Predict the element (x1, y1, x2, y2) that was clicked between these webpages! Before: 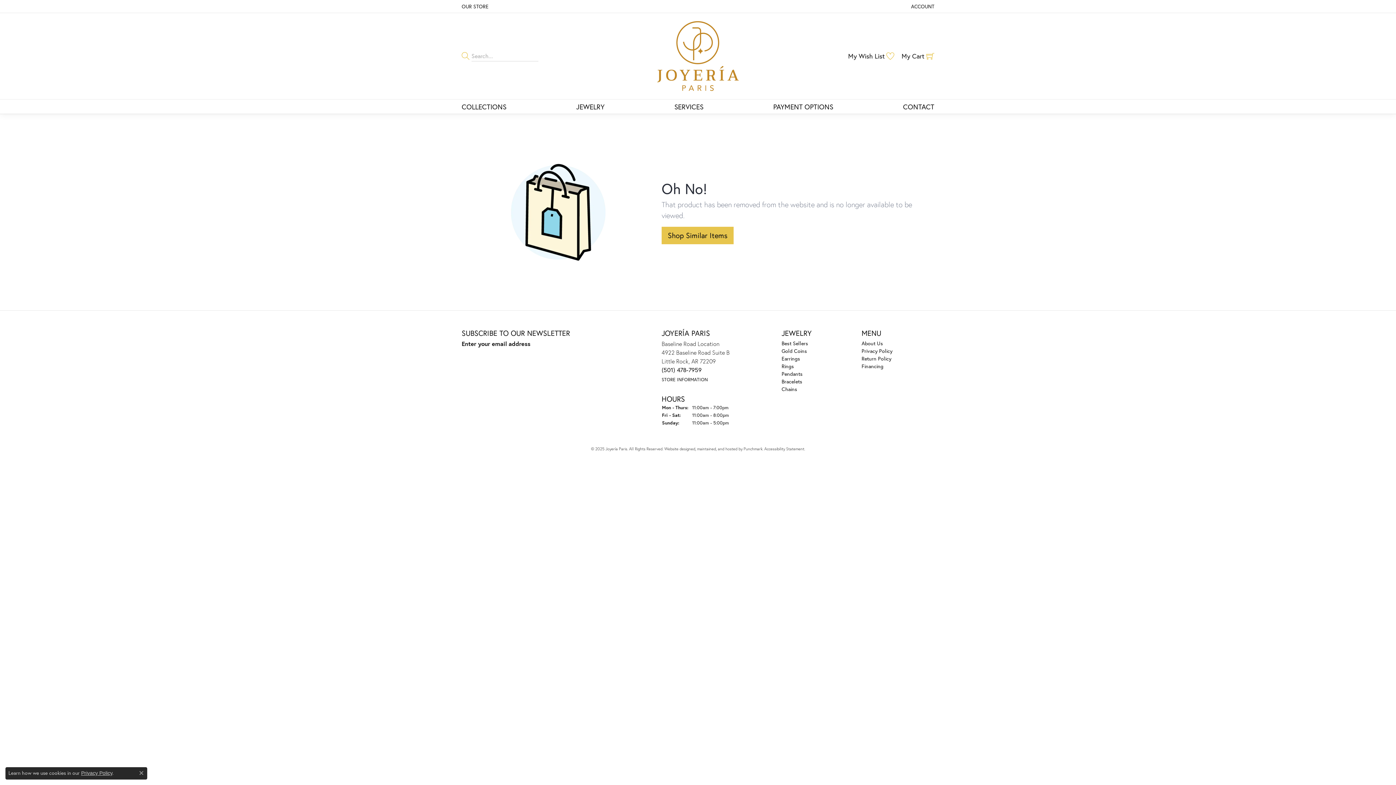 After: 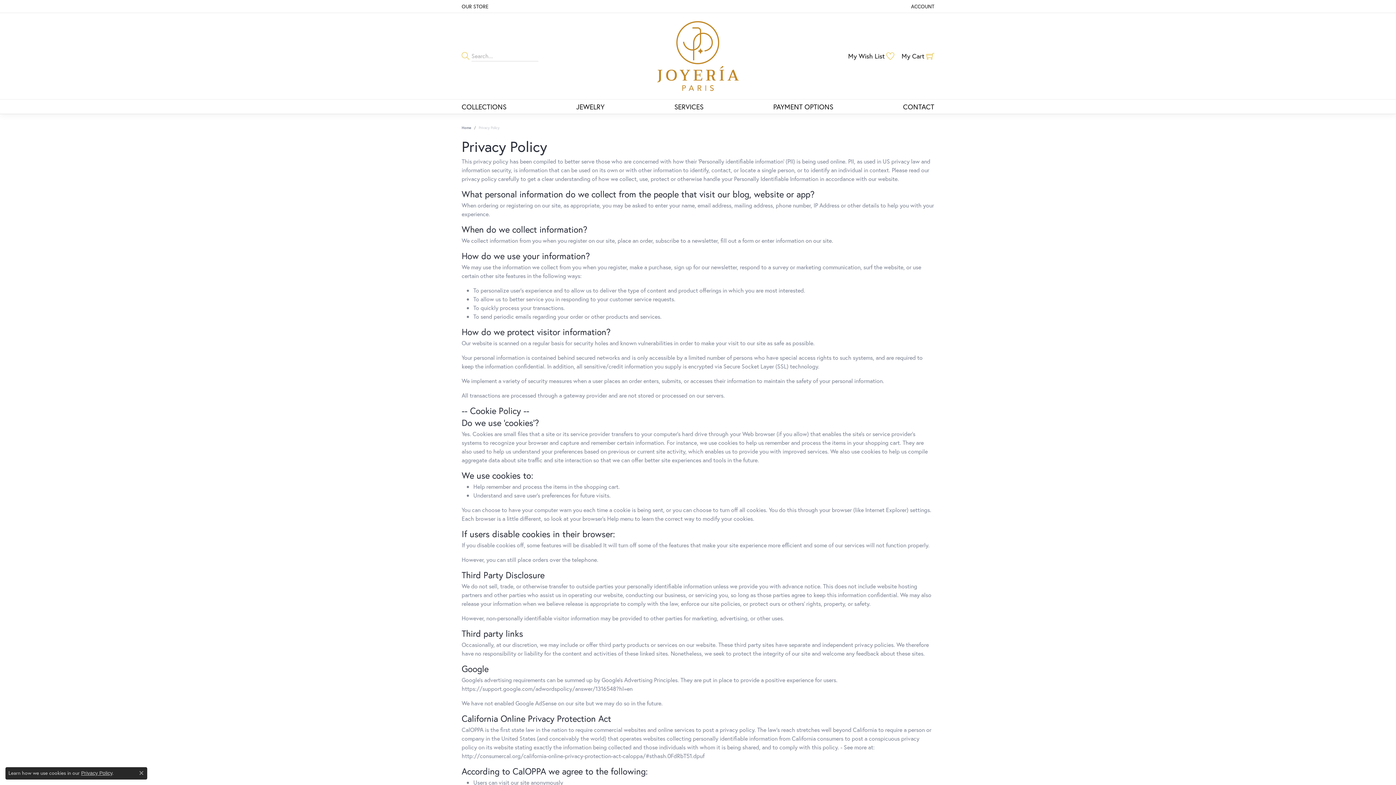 Action: bbox: (81, 770, 112, 776) label: Privacy Policy